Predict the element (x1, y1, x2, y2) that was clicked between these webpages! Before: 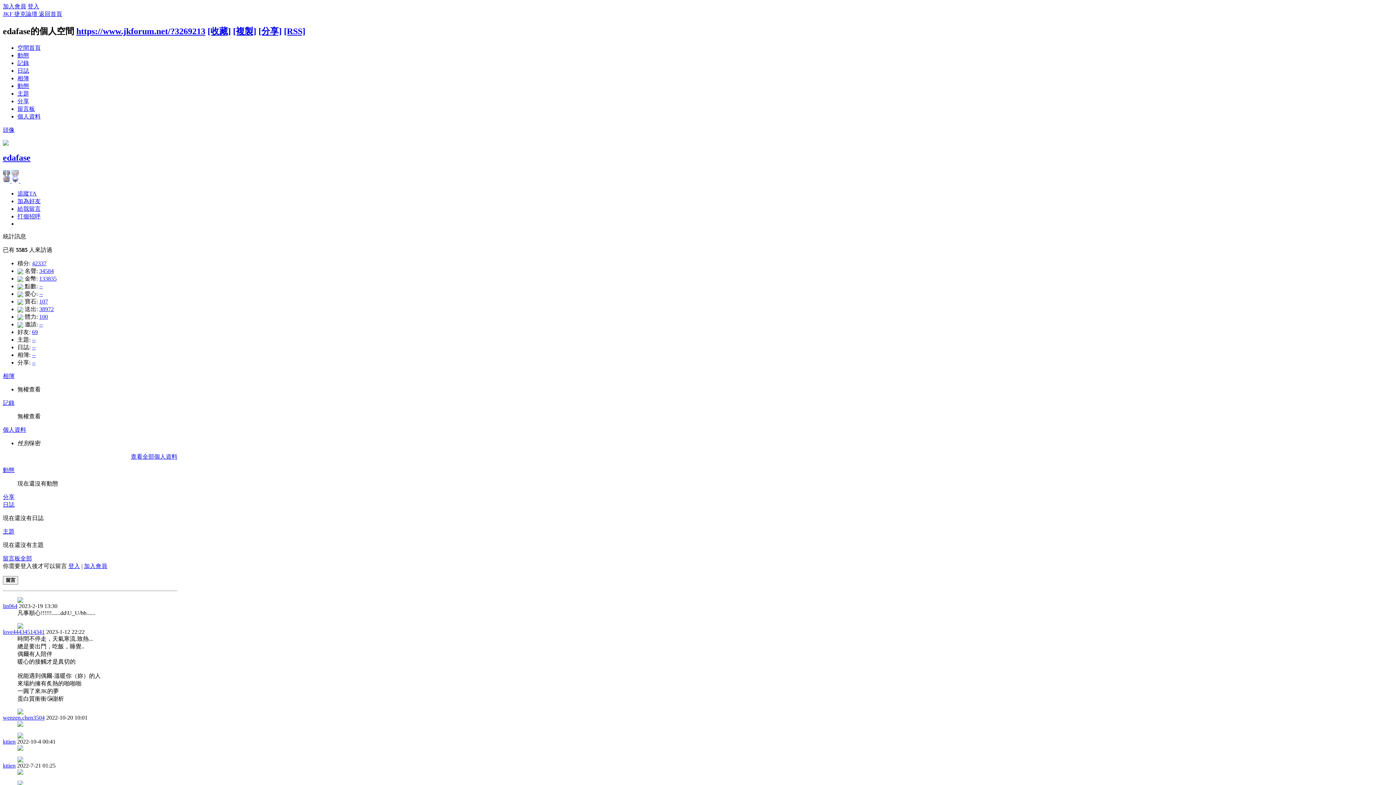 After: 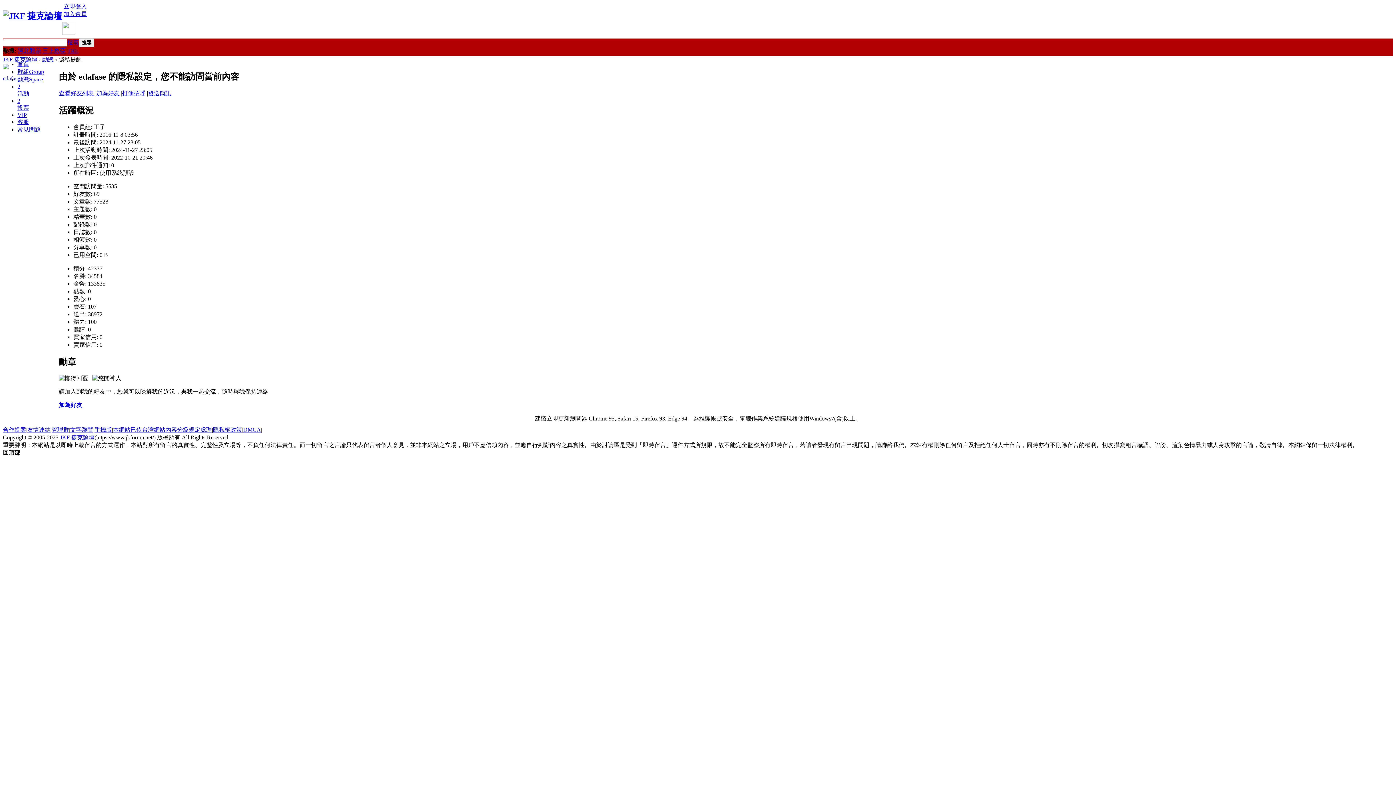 Action: label: 記錄 bbox: (2, 399, 14, 406)